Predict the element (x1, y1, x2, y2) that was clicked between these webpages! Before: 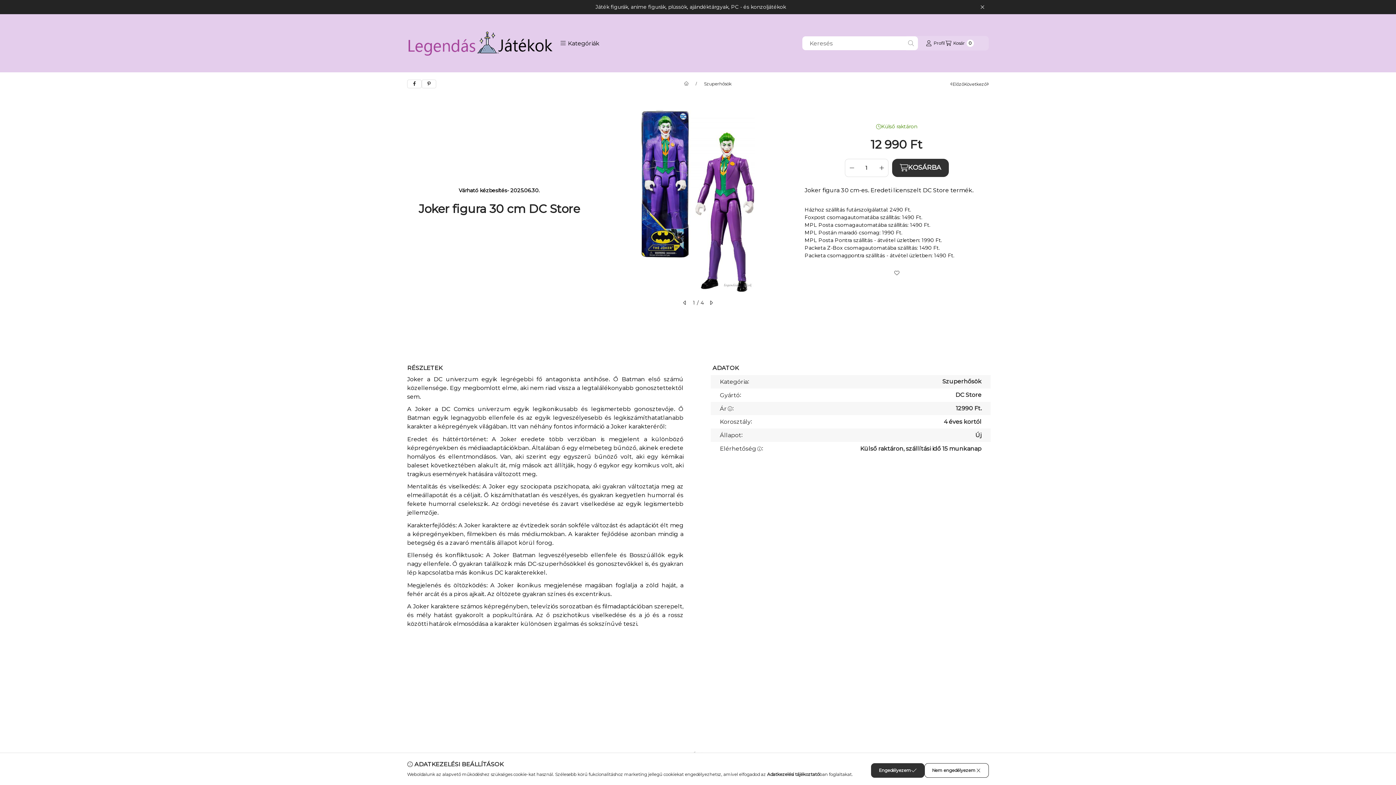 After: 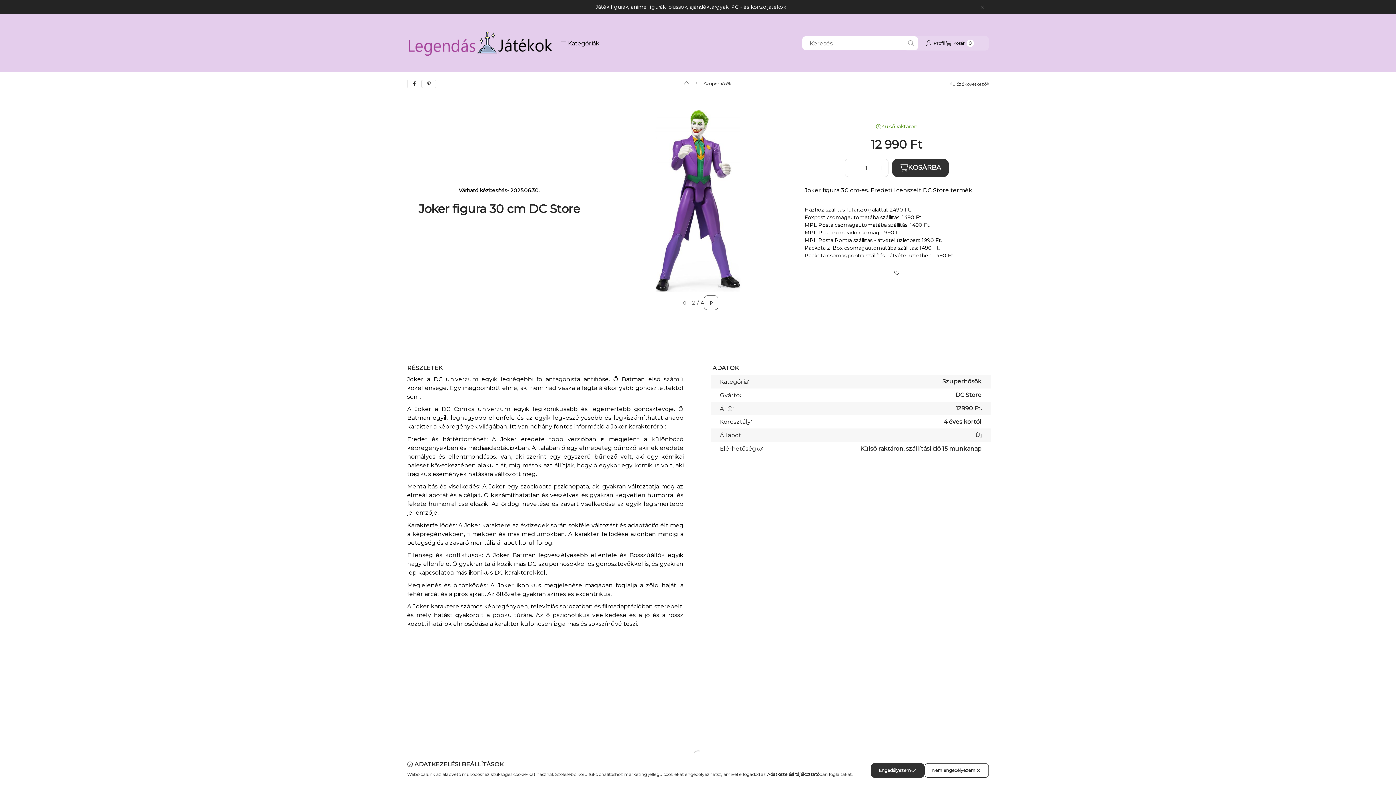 Action: bbox: (704, 295, 718, 310) label: következő